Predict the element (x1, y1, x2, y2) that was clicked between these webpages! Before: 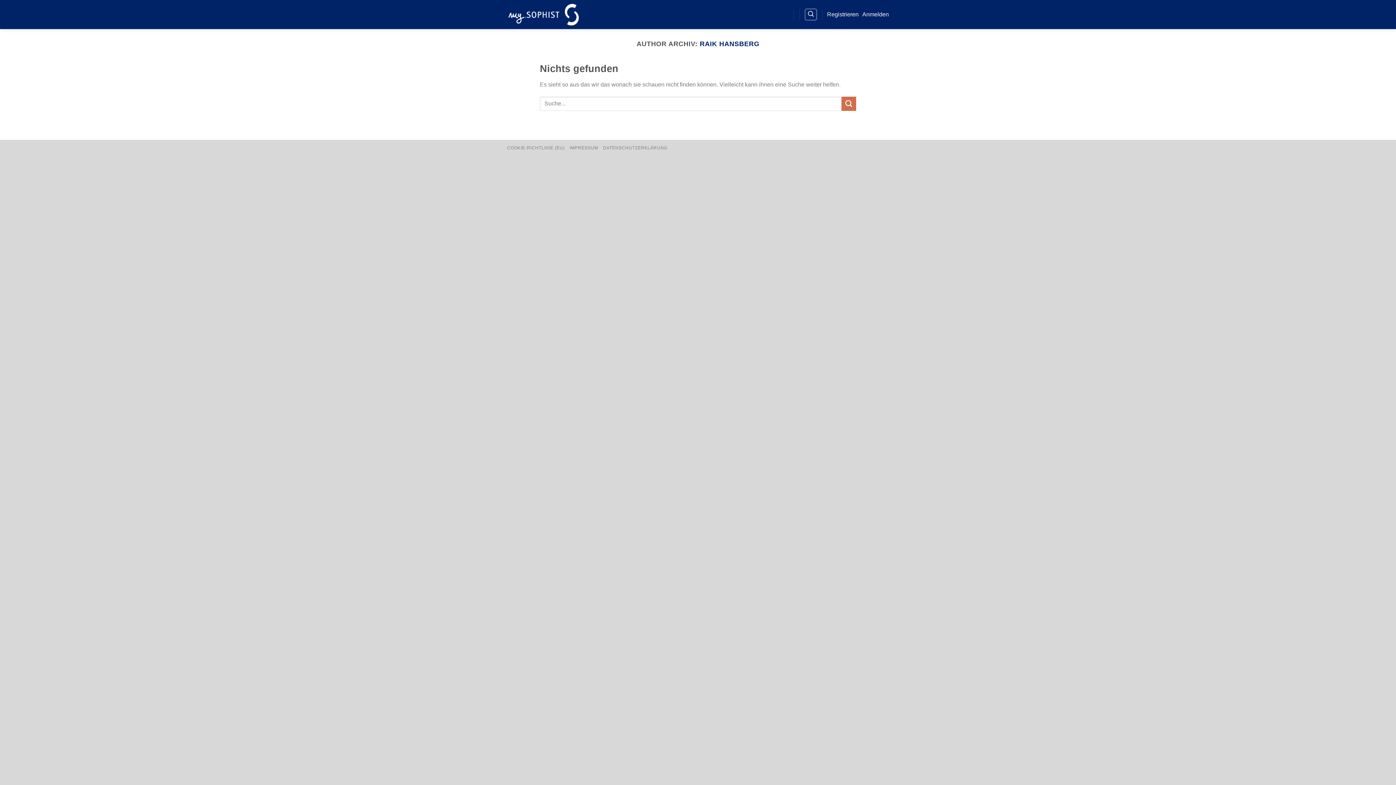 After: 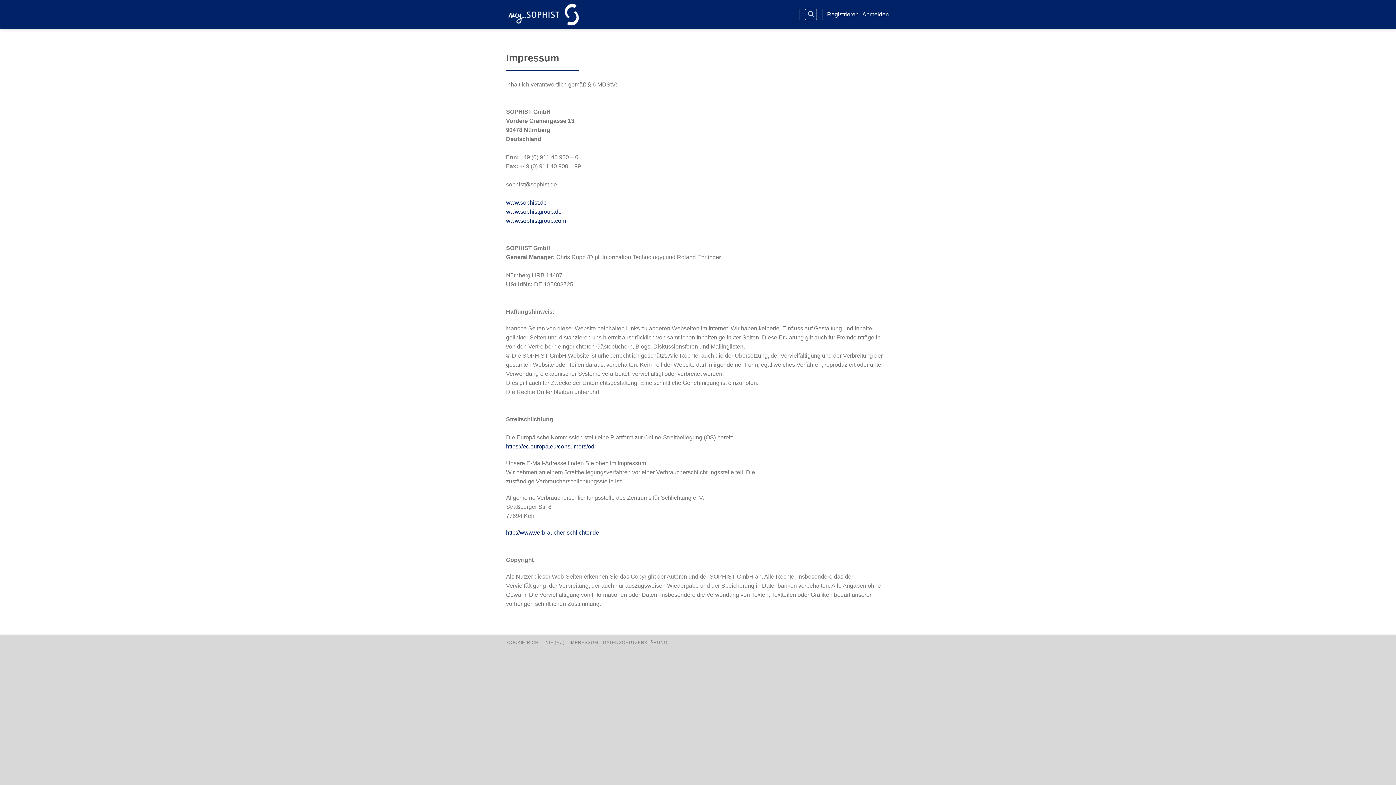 Action: label: IMPRESSUM bbox: (569, 145, 598, 150)